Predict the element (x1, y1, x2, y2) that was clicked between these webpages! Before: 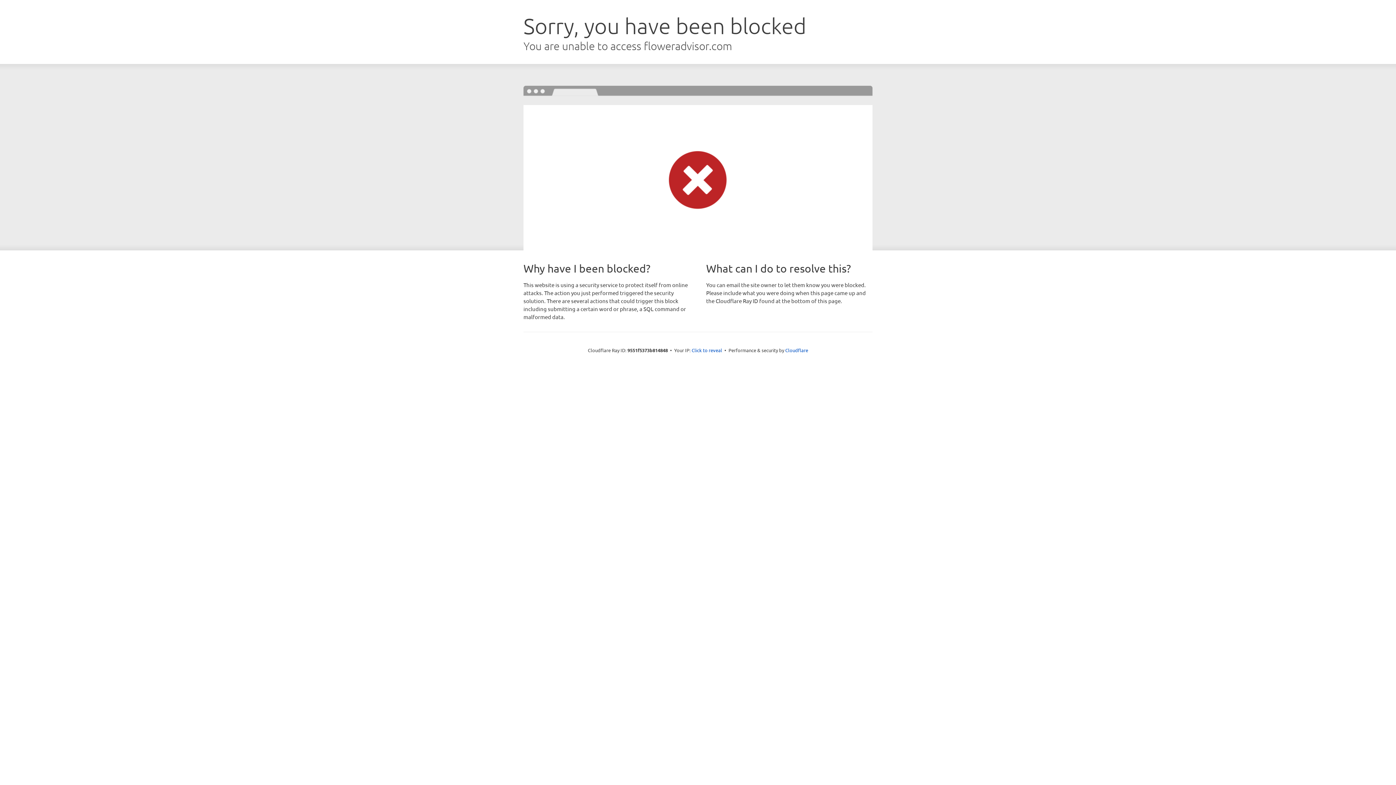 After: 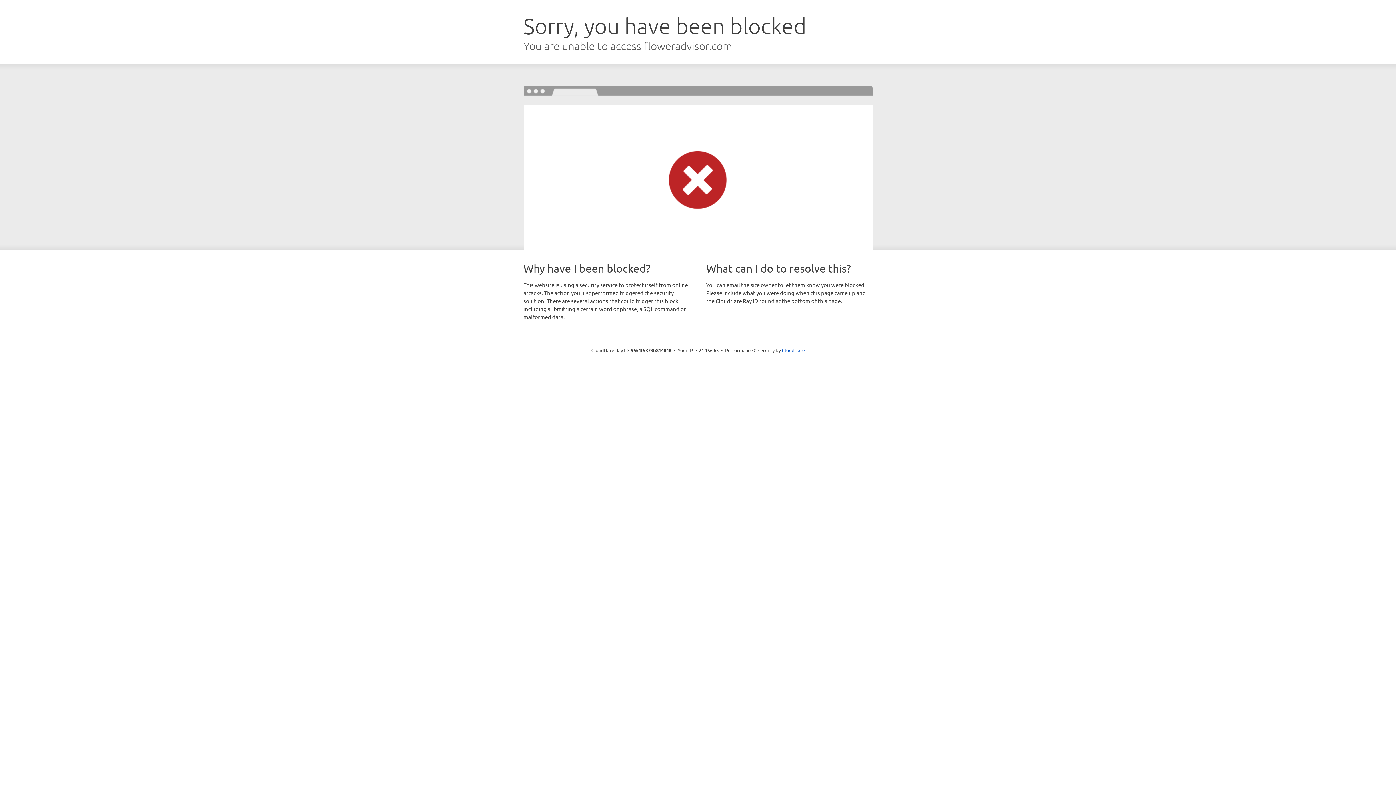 Action: label: Click to reveal bbox: (691, 346, 722, 353)